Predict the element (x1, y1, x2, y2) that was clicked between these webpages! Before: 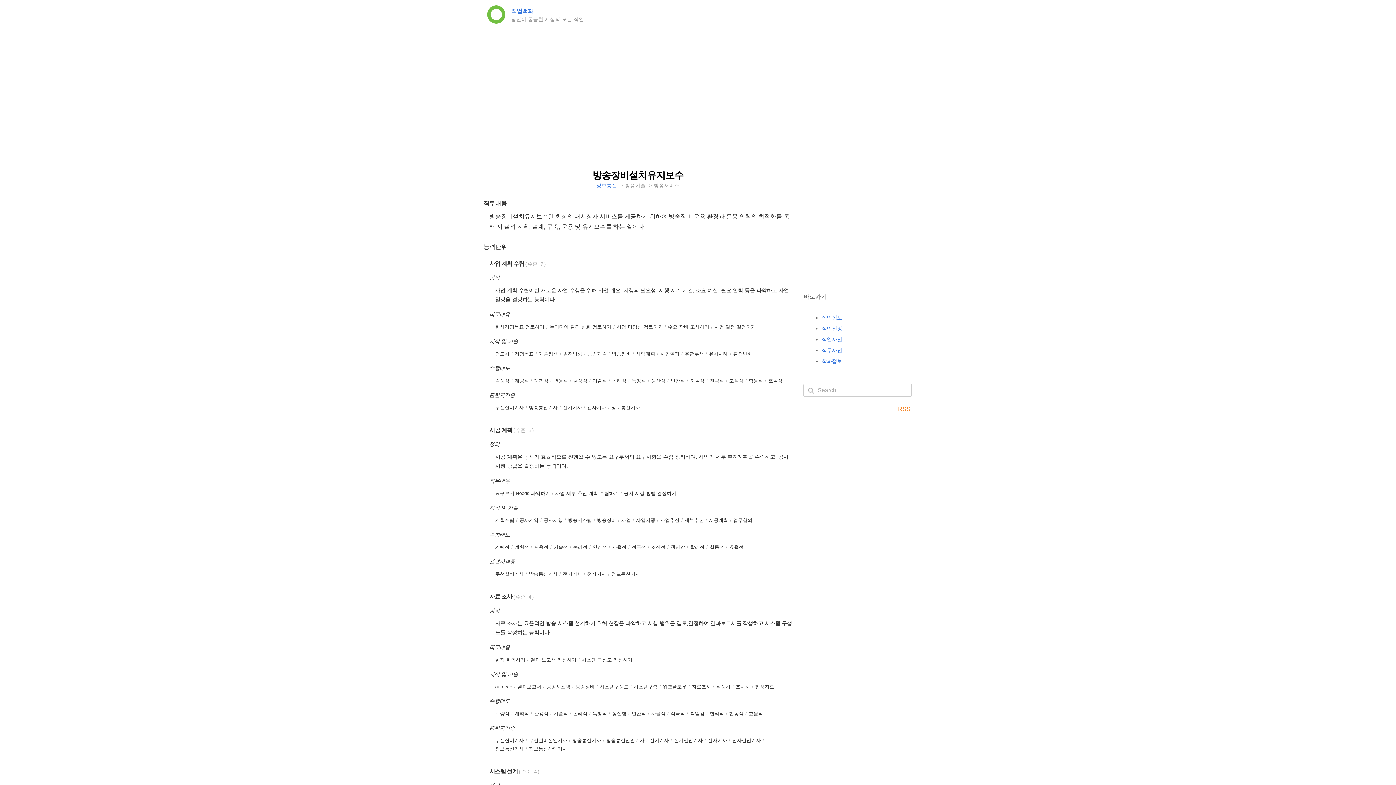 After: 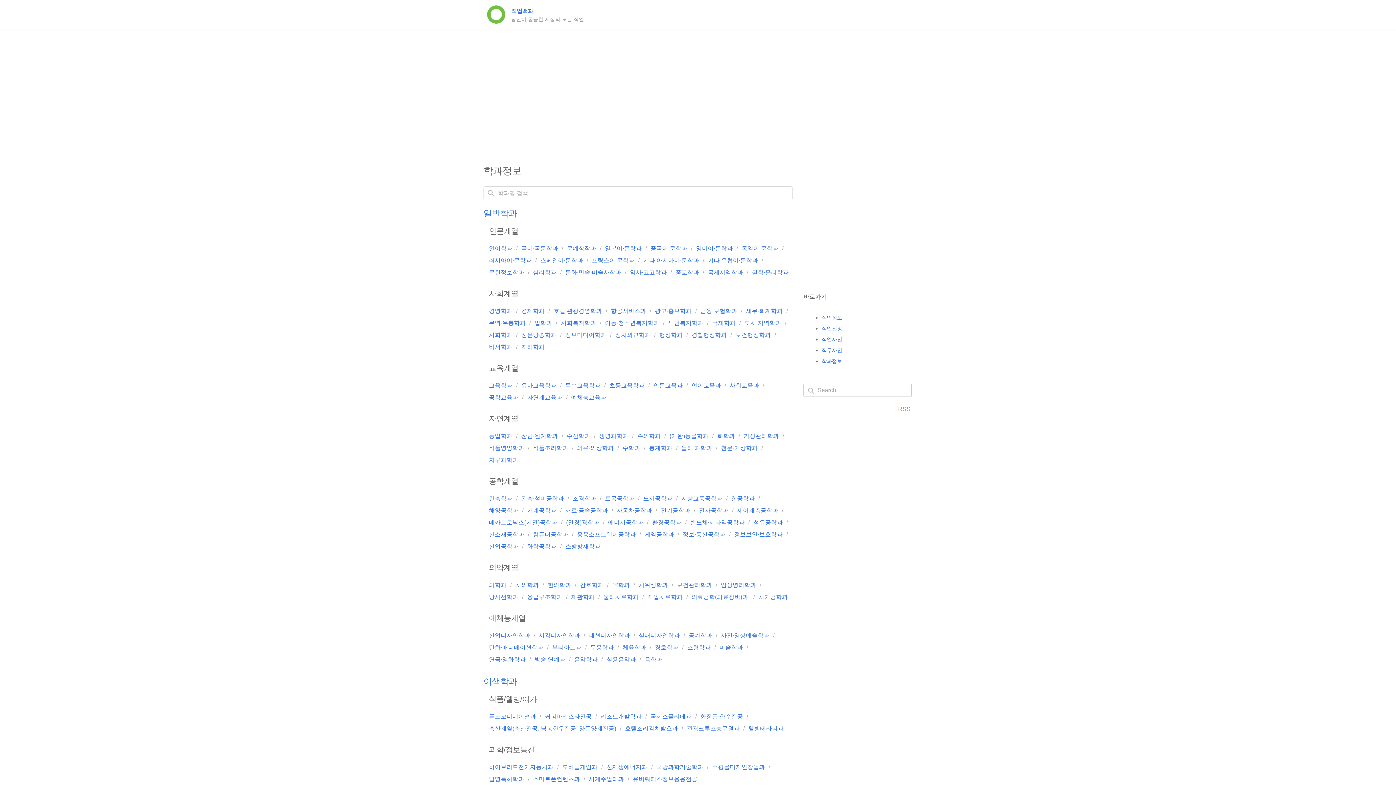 Action: label: 학과정보 bbox: (821, 358, 842, 364)